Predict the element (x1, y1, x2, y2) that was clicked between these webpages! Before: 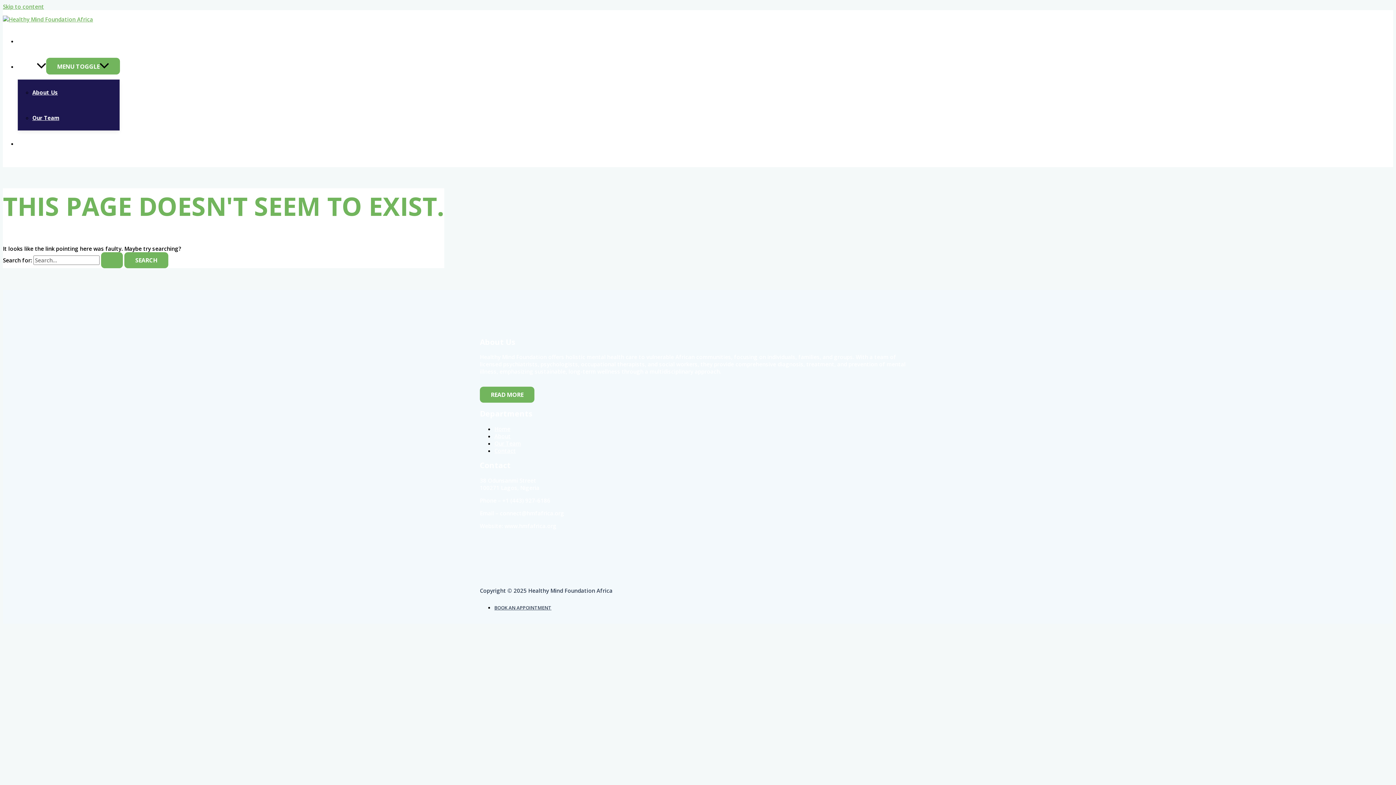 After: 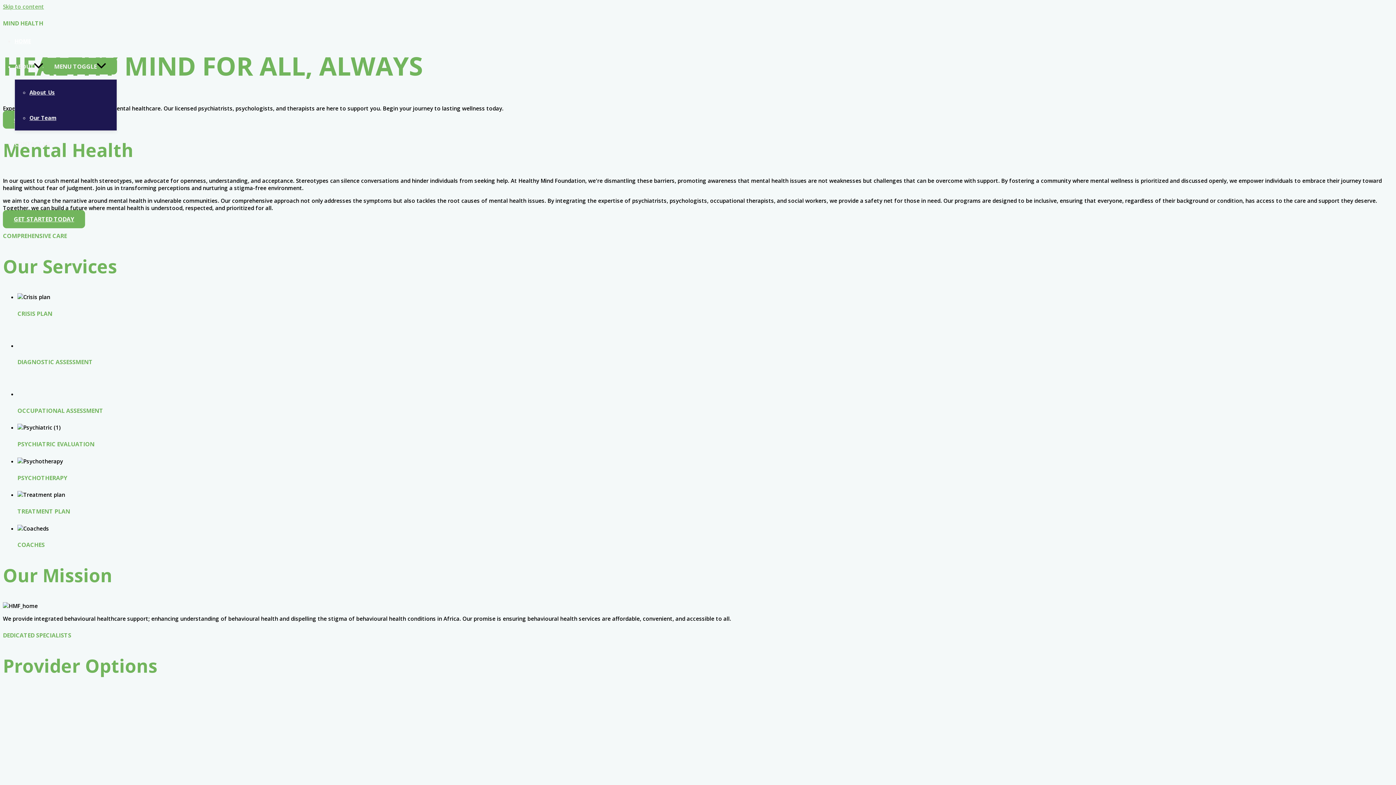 Action: bbox: (17, 37, 33, 44) label: HOME